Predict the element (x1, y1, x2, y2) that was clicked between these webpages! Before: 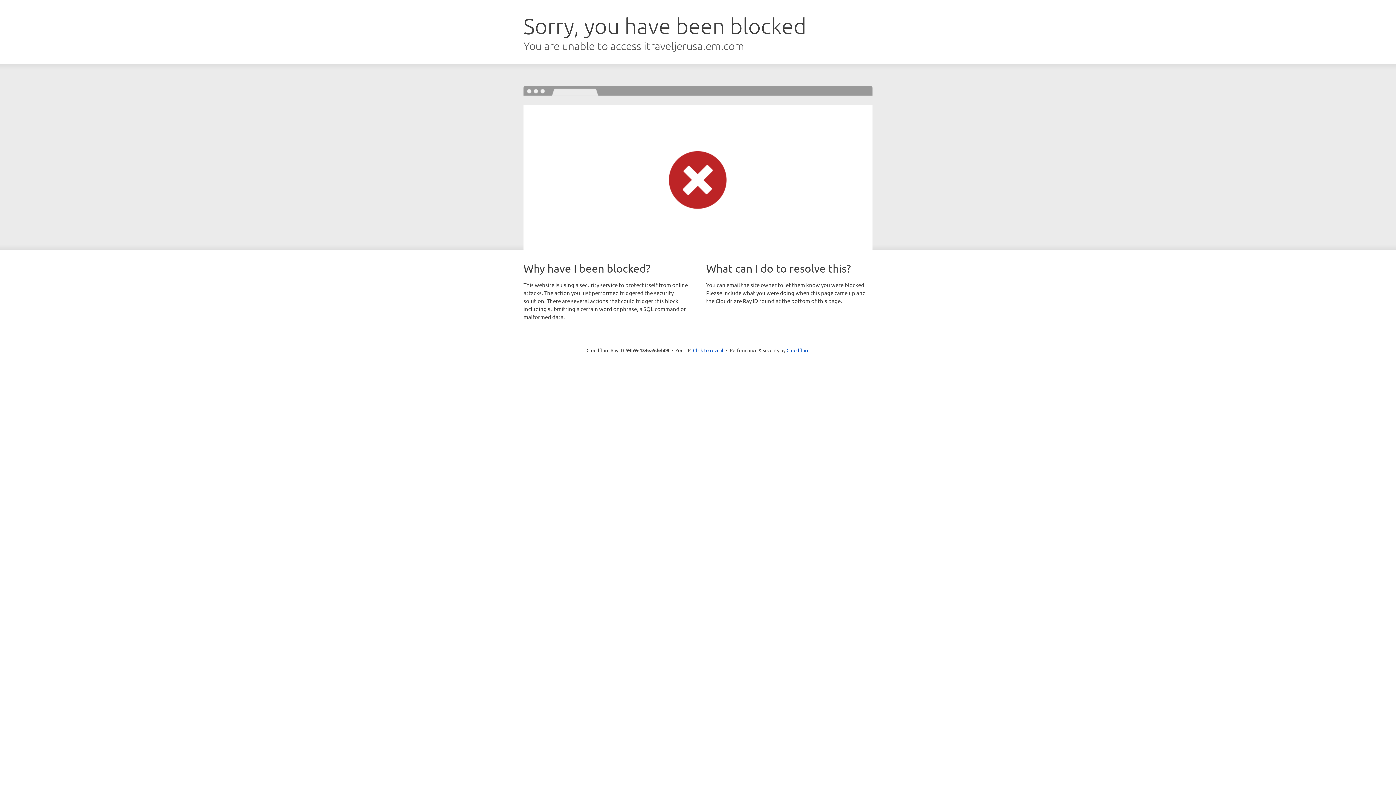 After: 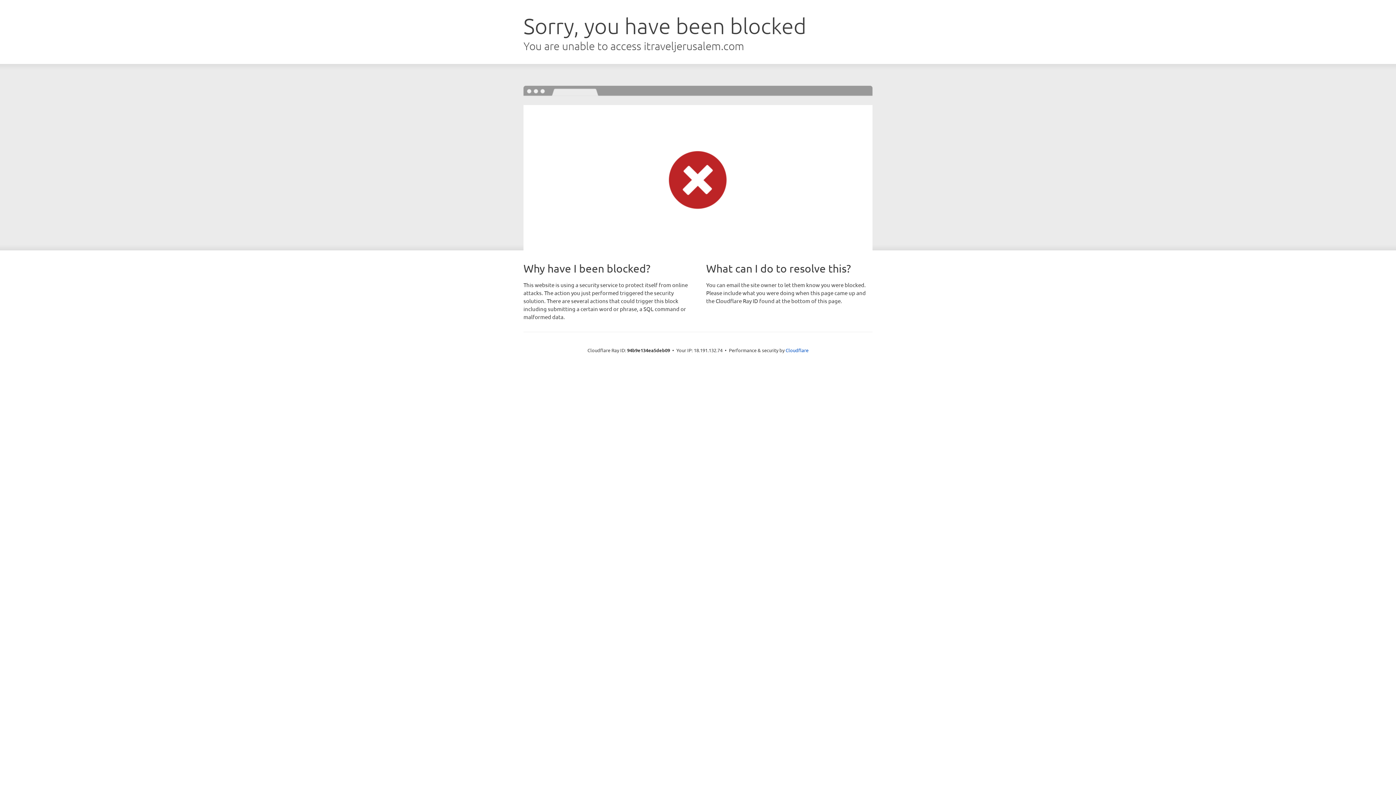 Action: bbox: (693, 346, 723, 353) label: Click to reveal